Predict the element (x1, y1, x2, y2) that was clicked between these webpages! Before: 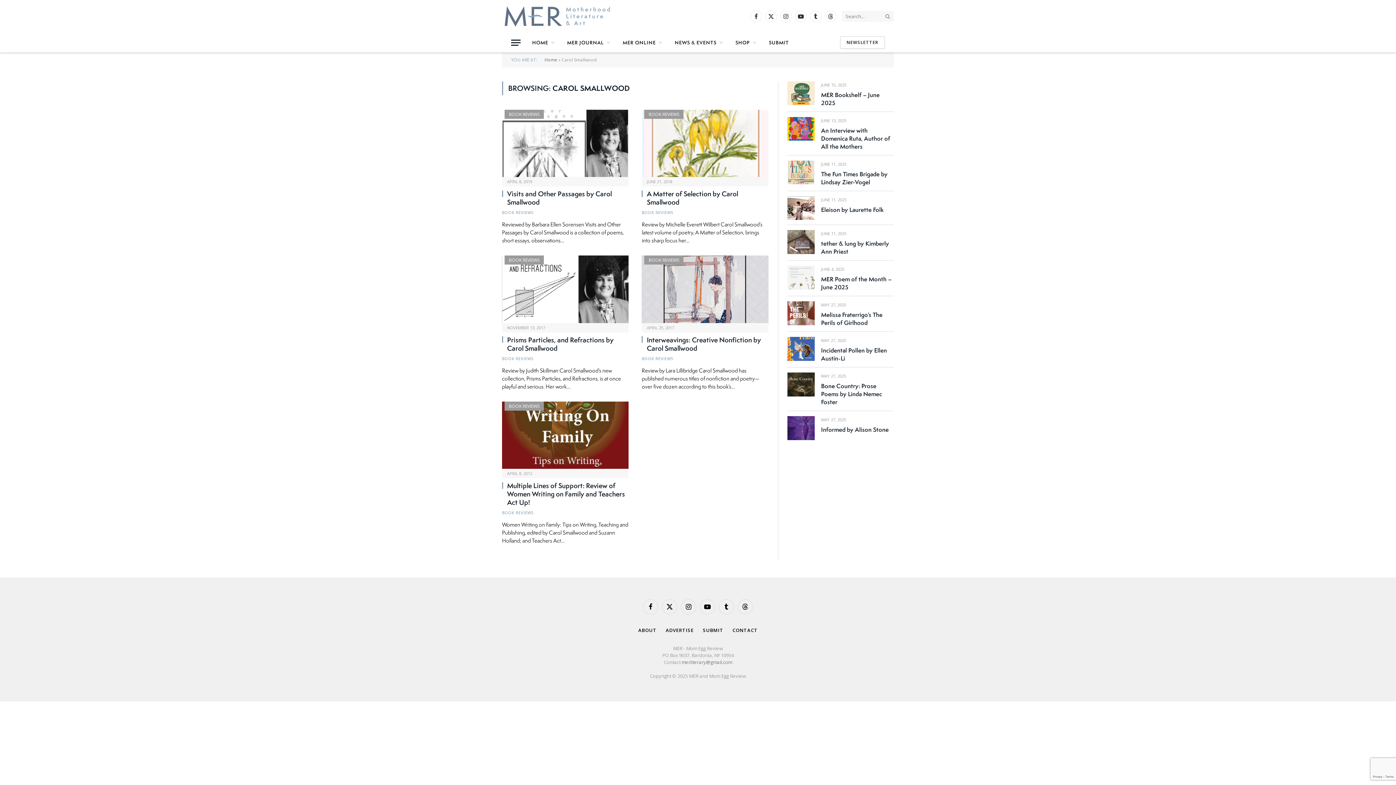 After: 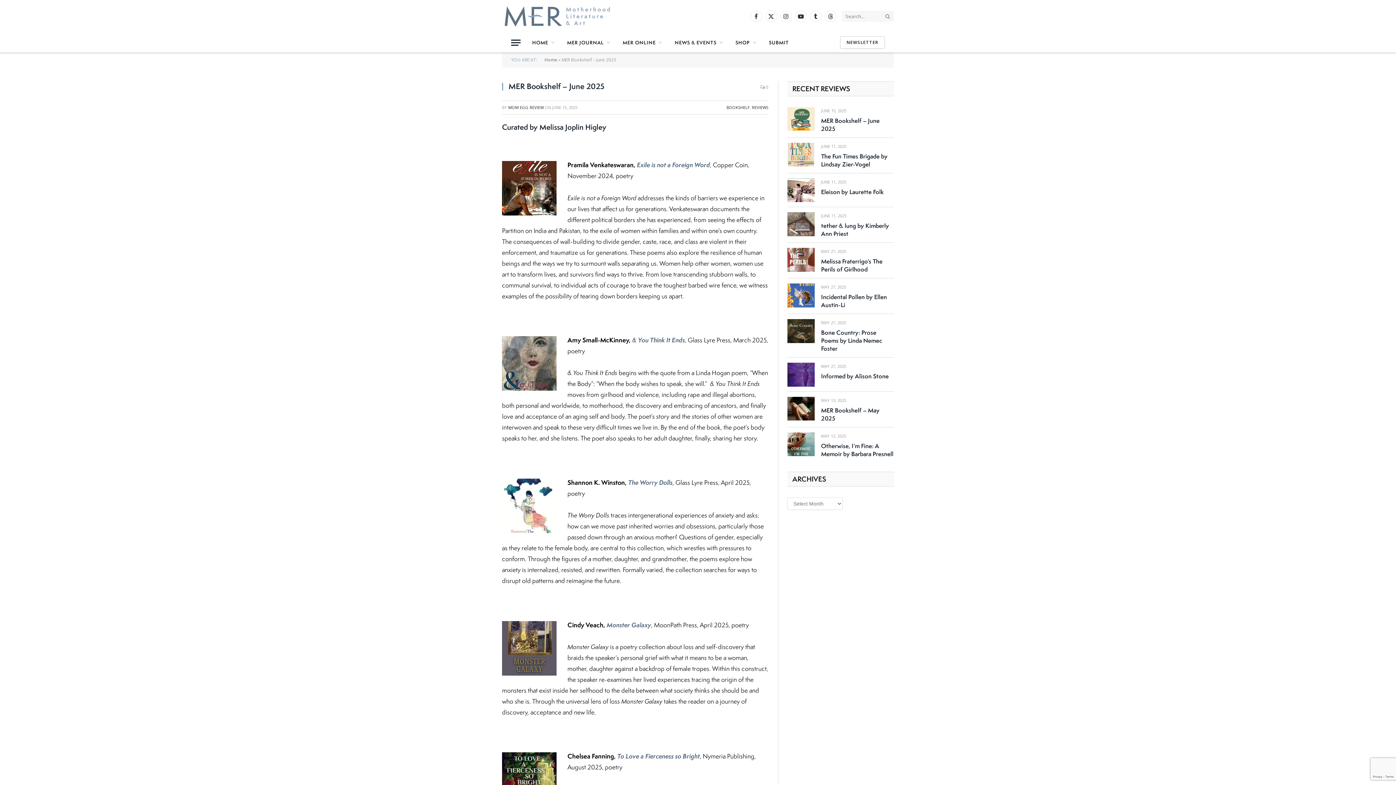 Action: bbox: (821, 90, 894, 106) label: MER Bookshelf – June 2025